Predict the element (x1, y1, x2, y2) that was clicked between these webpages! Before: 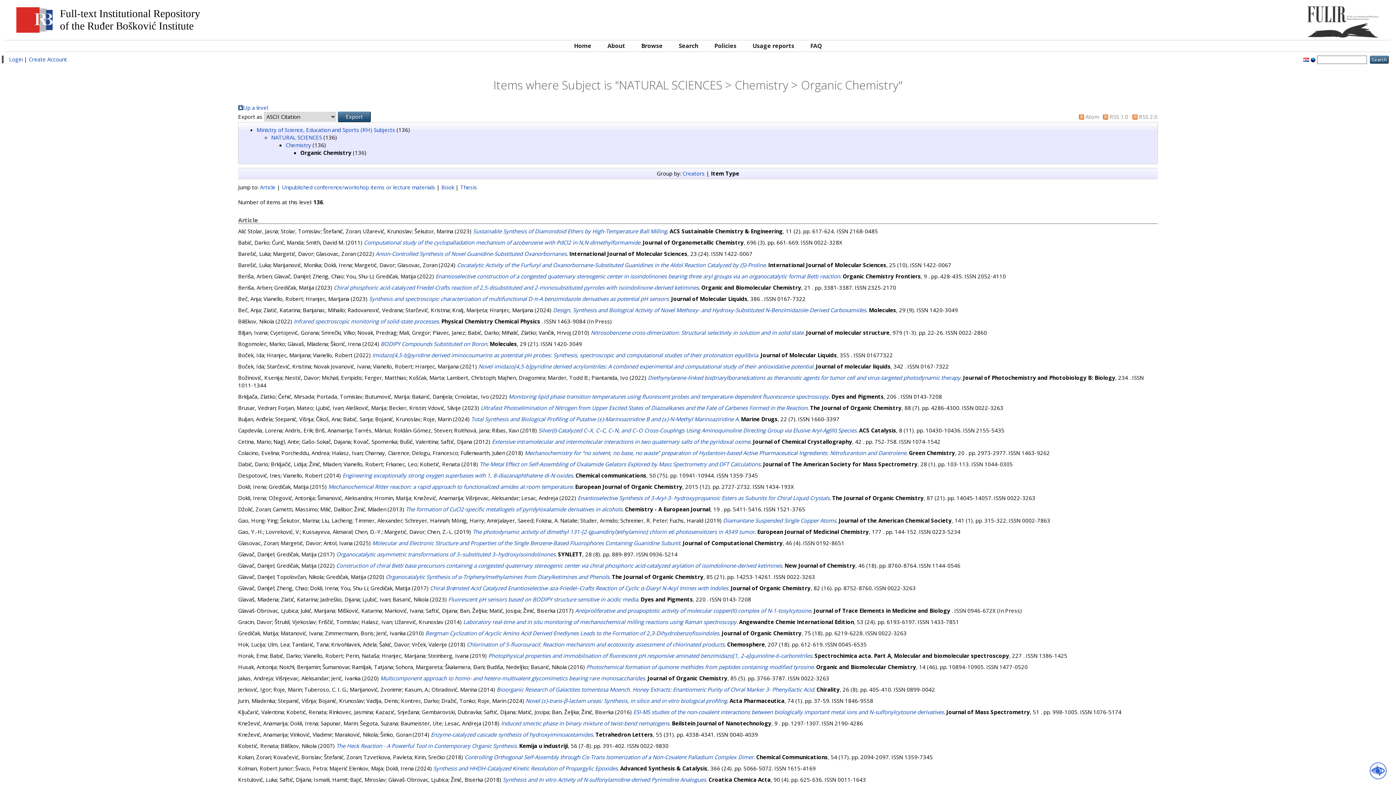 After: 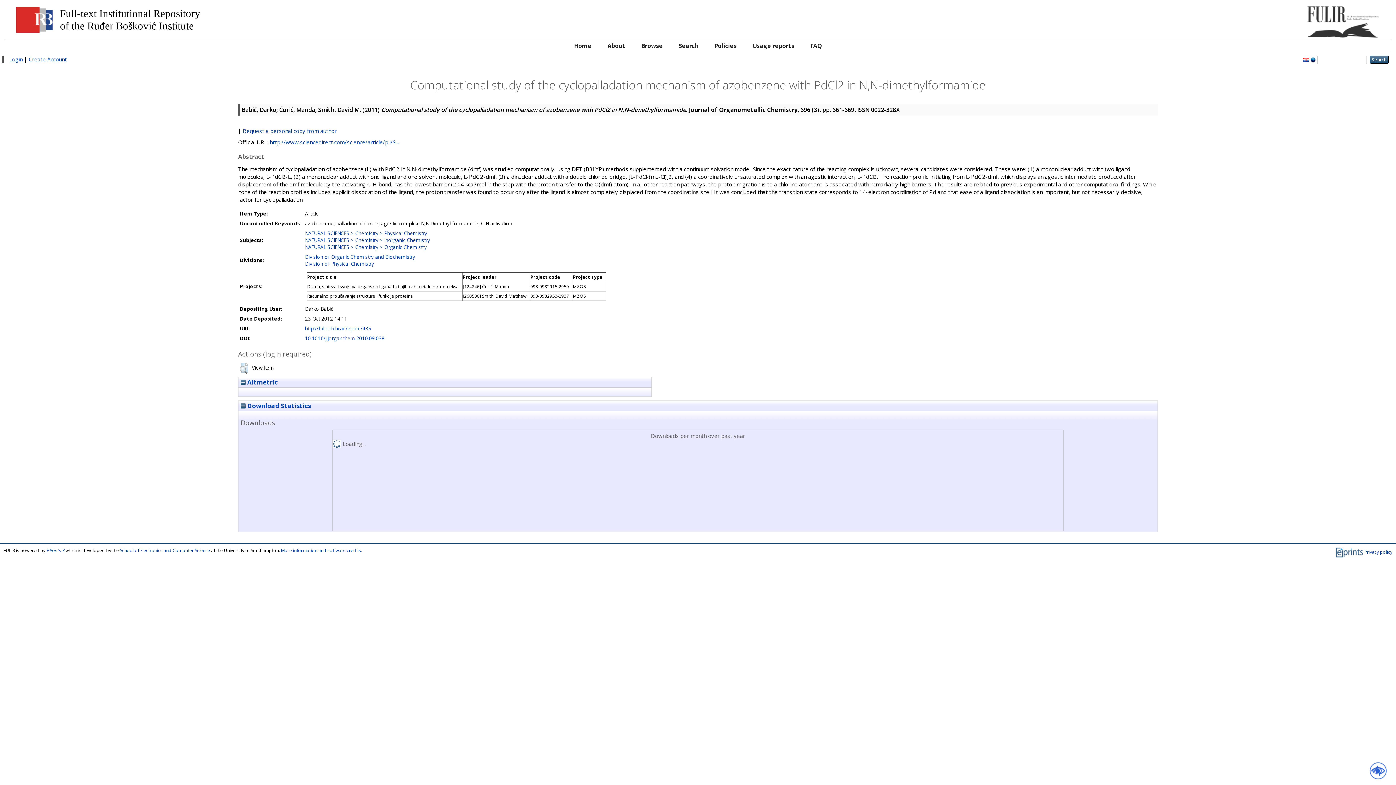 Action: label: Computational study of the cyclopalladation mechanism of azobenzene with PdCl2 in N,N-dimethylformamide bbox: (363, 238, 640, 246)